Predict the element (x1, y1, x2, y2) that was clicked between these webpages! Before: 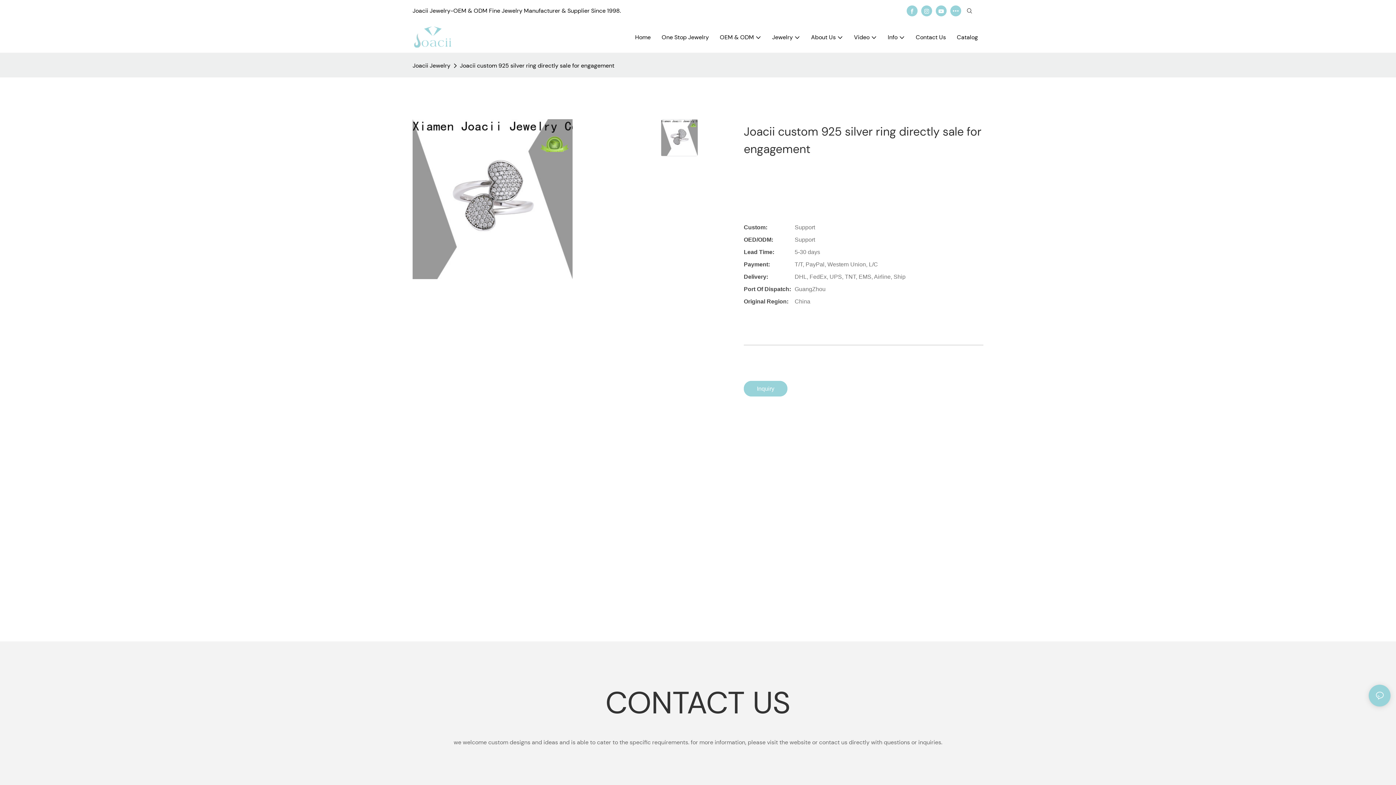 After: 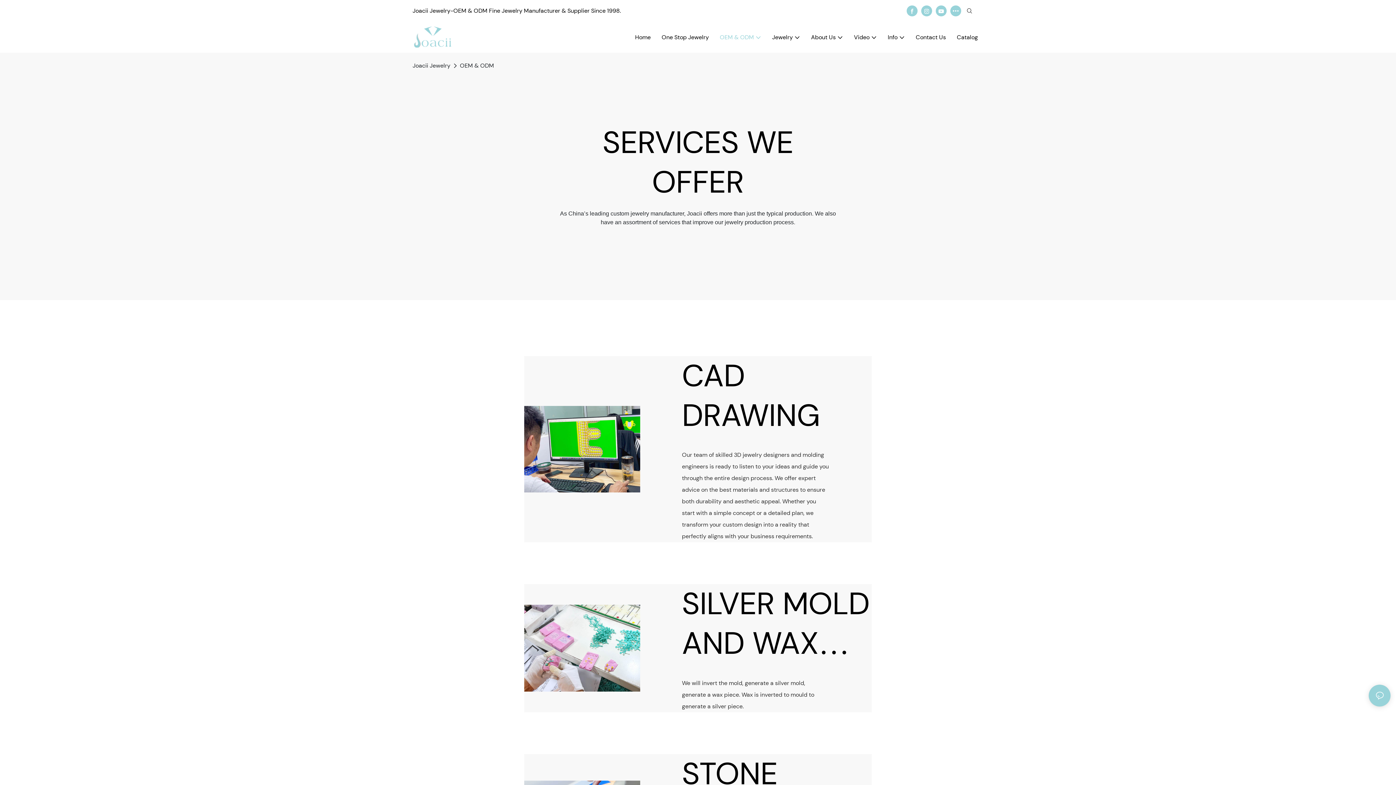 Action: label: OEM & ODM bbox: (719, 32, 761, 41)